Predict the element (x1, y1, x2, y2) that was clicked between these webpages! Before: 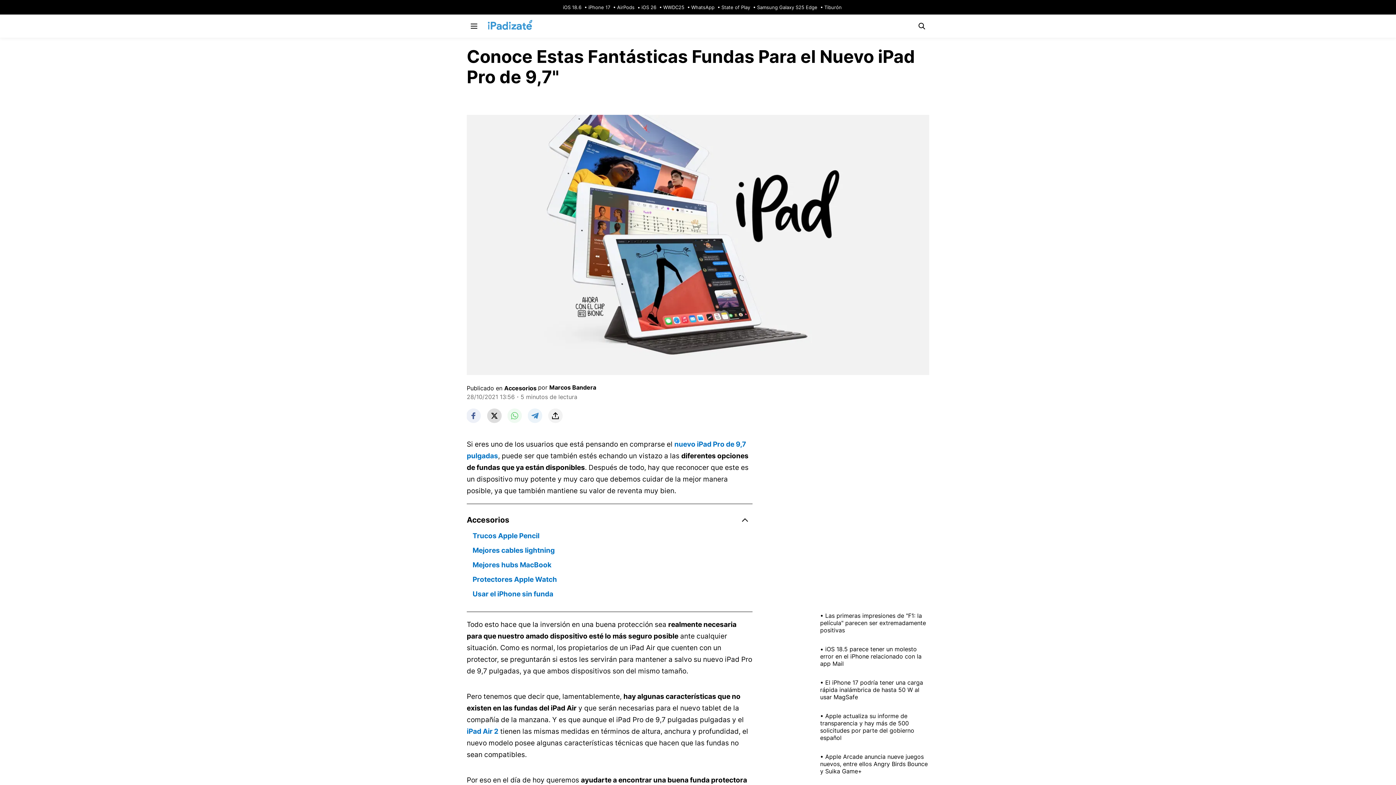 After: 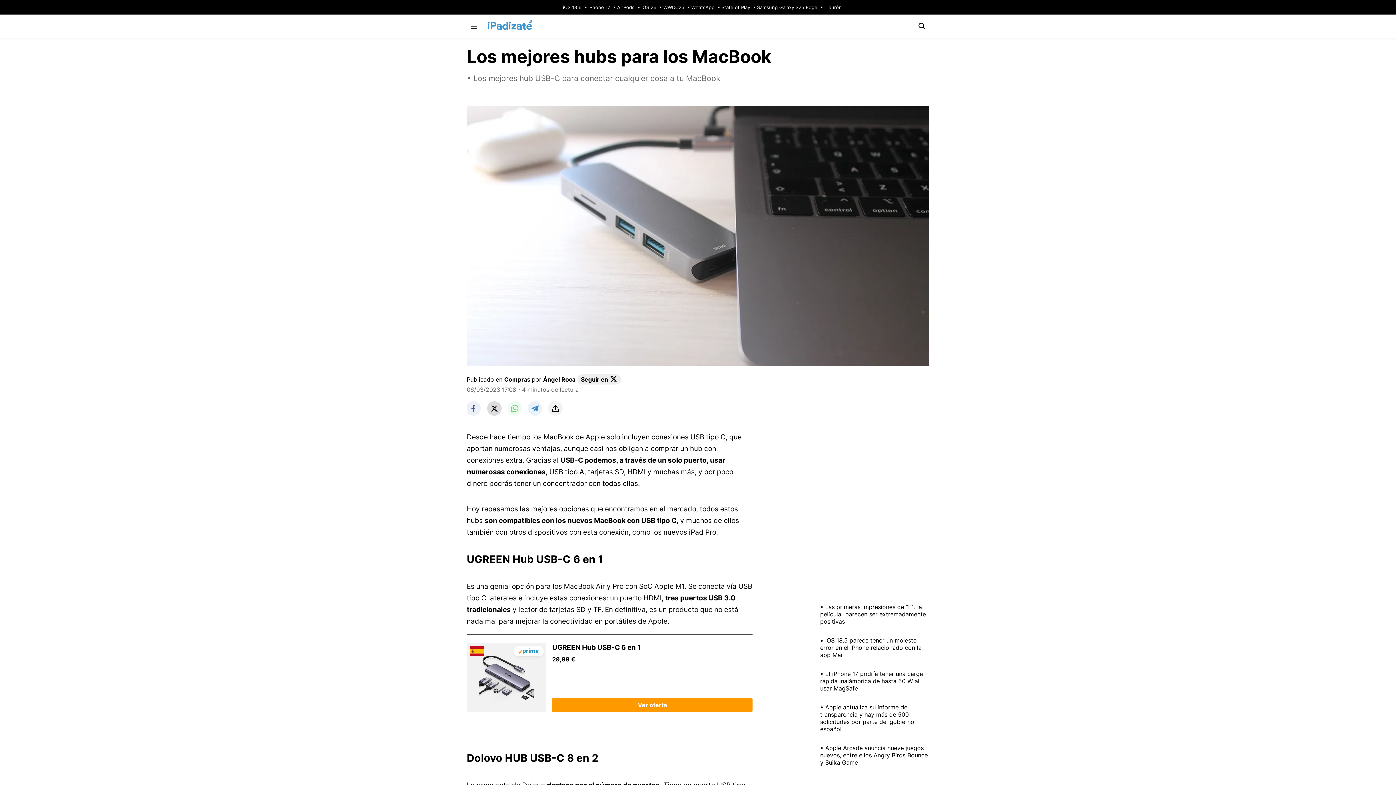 Action: label: Mejores hubs MacBook bbox: (472, 560, 551, 569)